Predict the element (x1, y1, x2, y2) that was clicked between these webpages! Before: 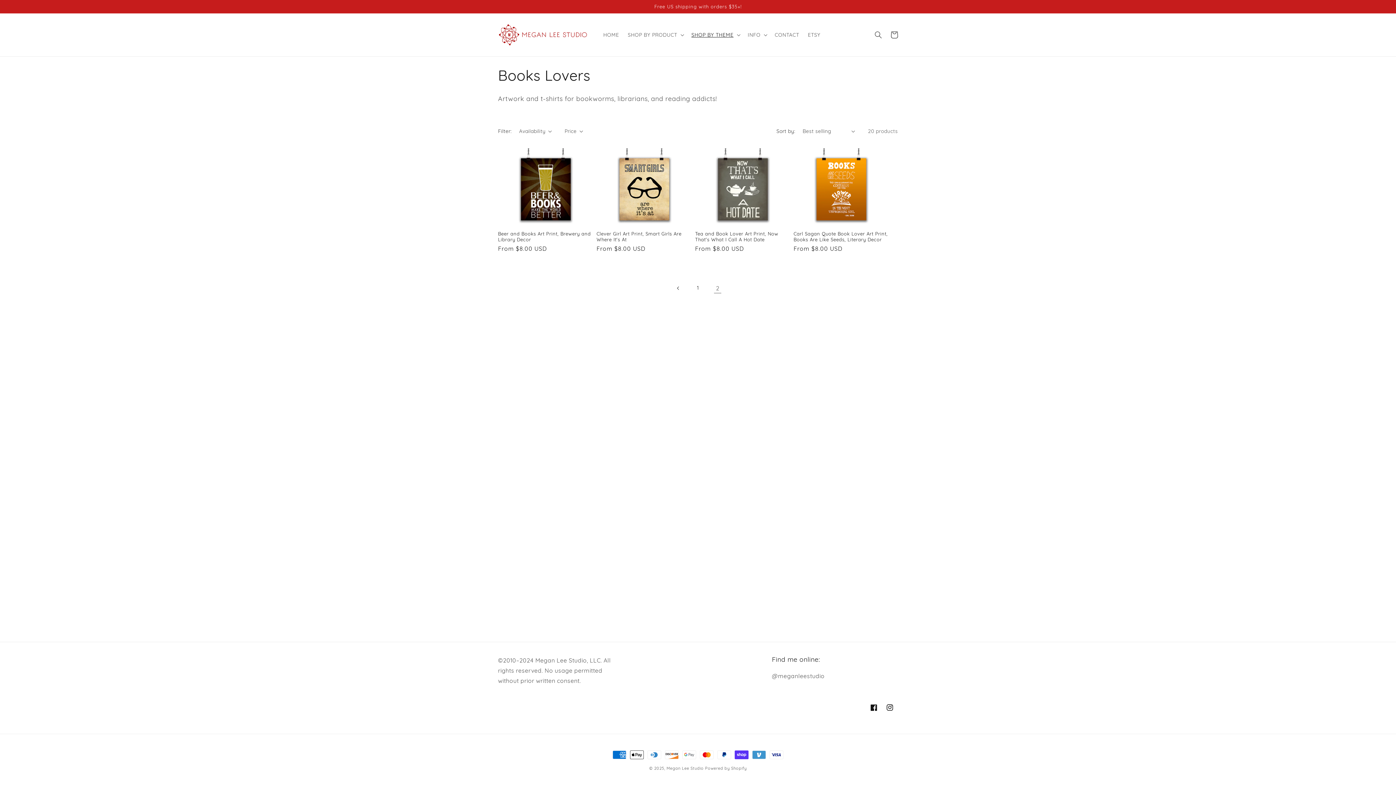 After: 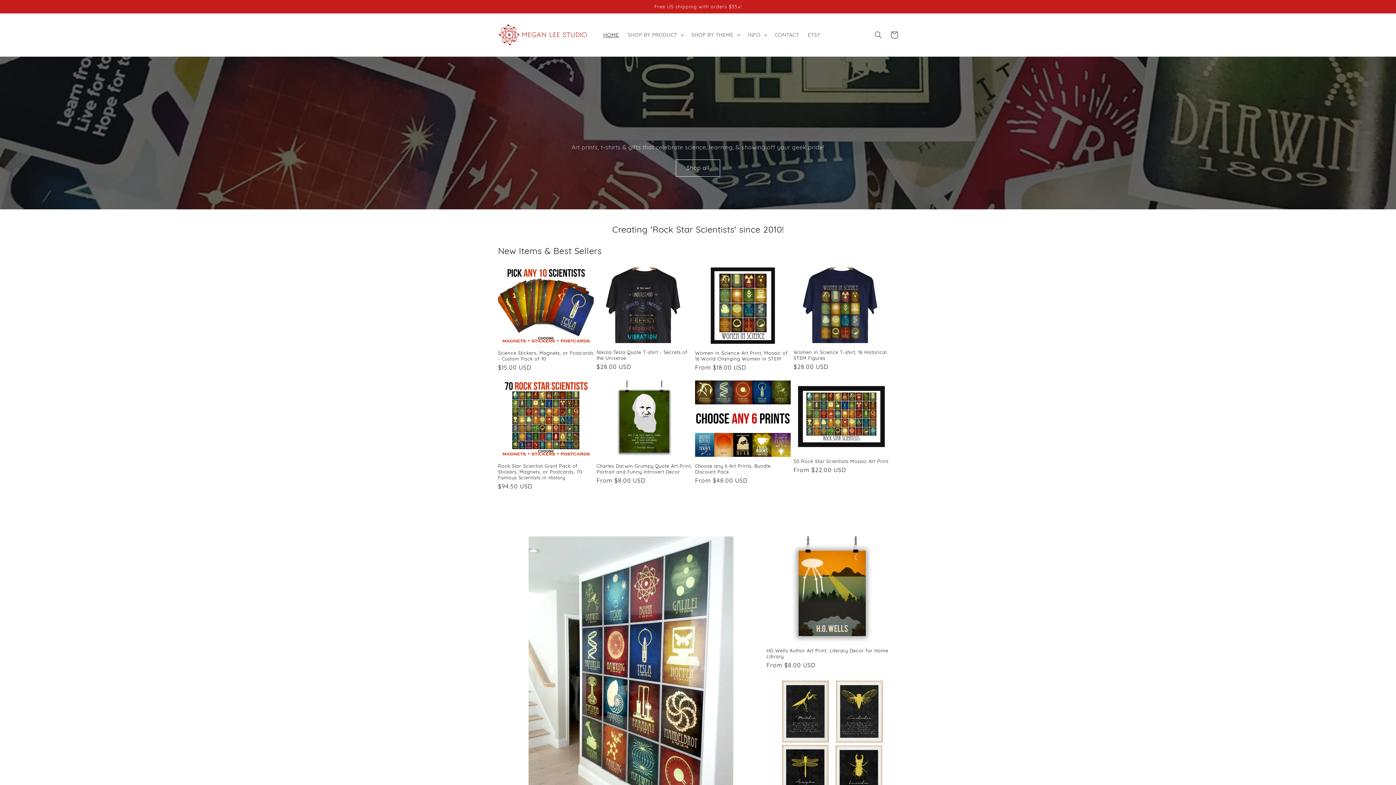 Action: bbox: (599, 27, 623, 42) label: HOME